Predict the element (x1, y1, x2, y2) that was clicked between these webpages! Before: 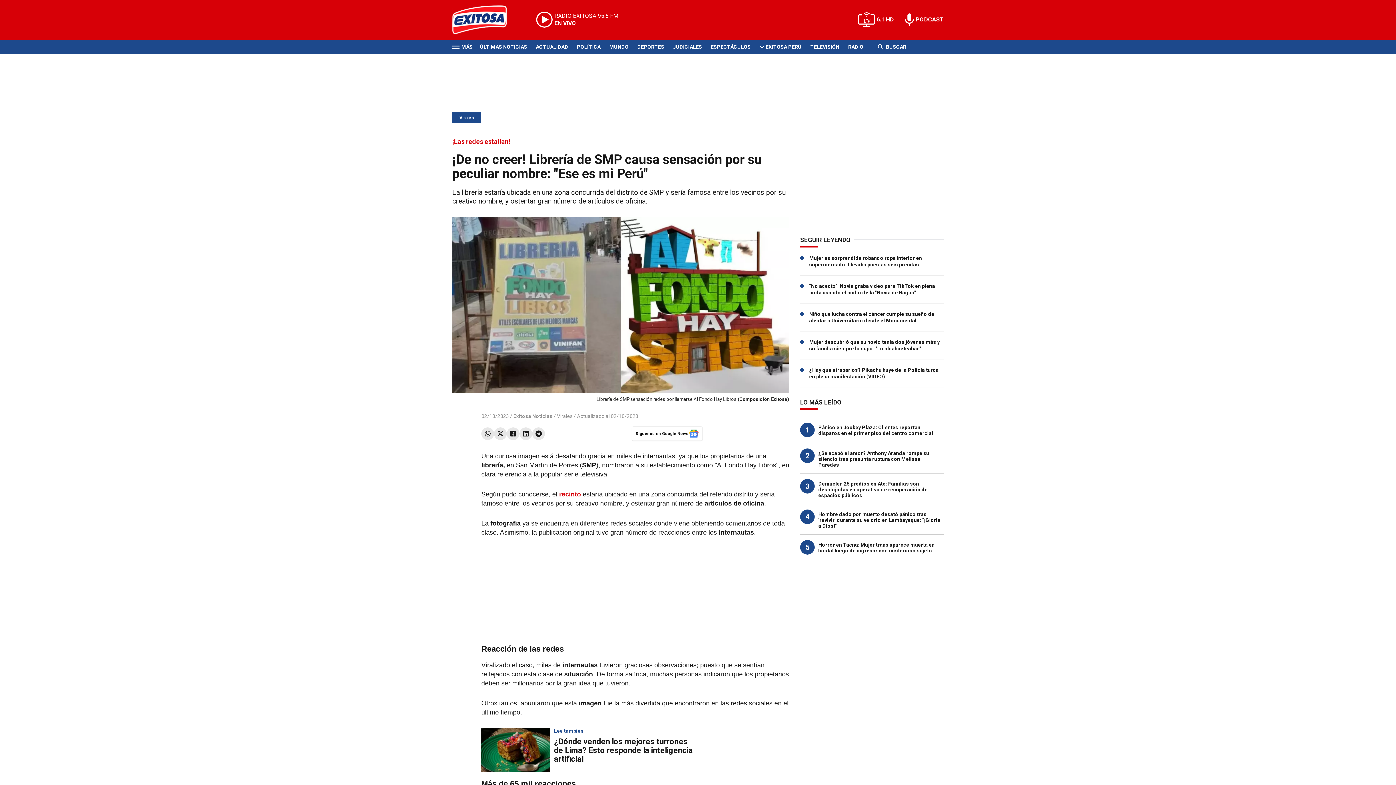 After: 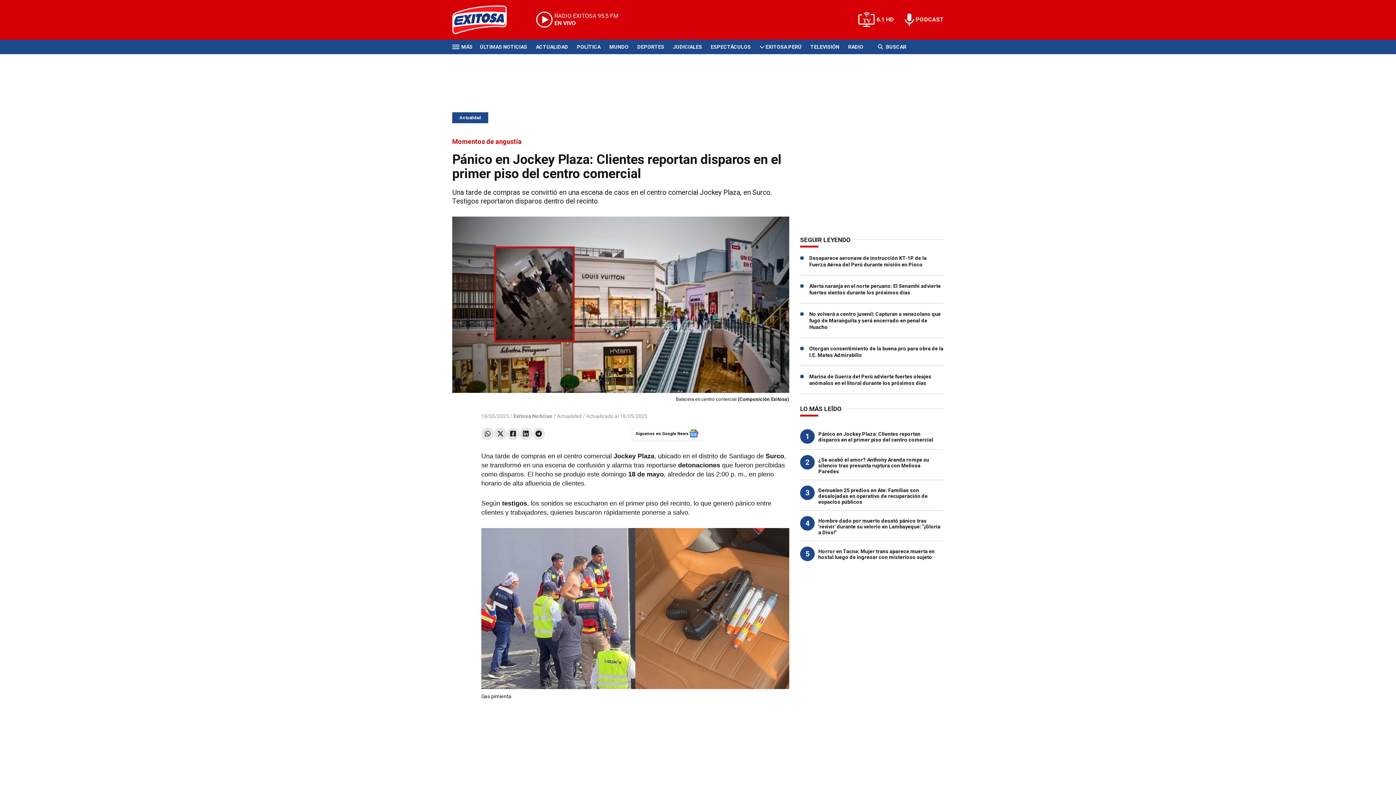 Action: bbox: (818, 424, 933, 436) label: Pánico en Jockey Plaza: Clientes reportan disparos en el primer piso del centro comercial